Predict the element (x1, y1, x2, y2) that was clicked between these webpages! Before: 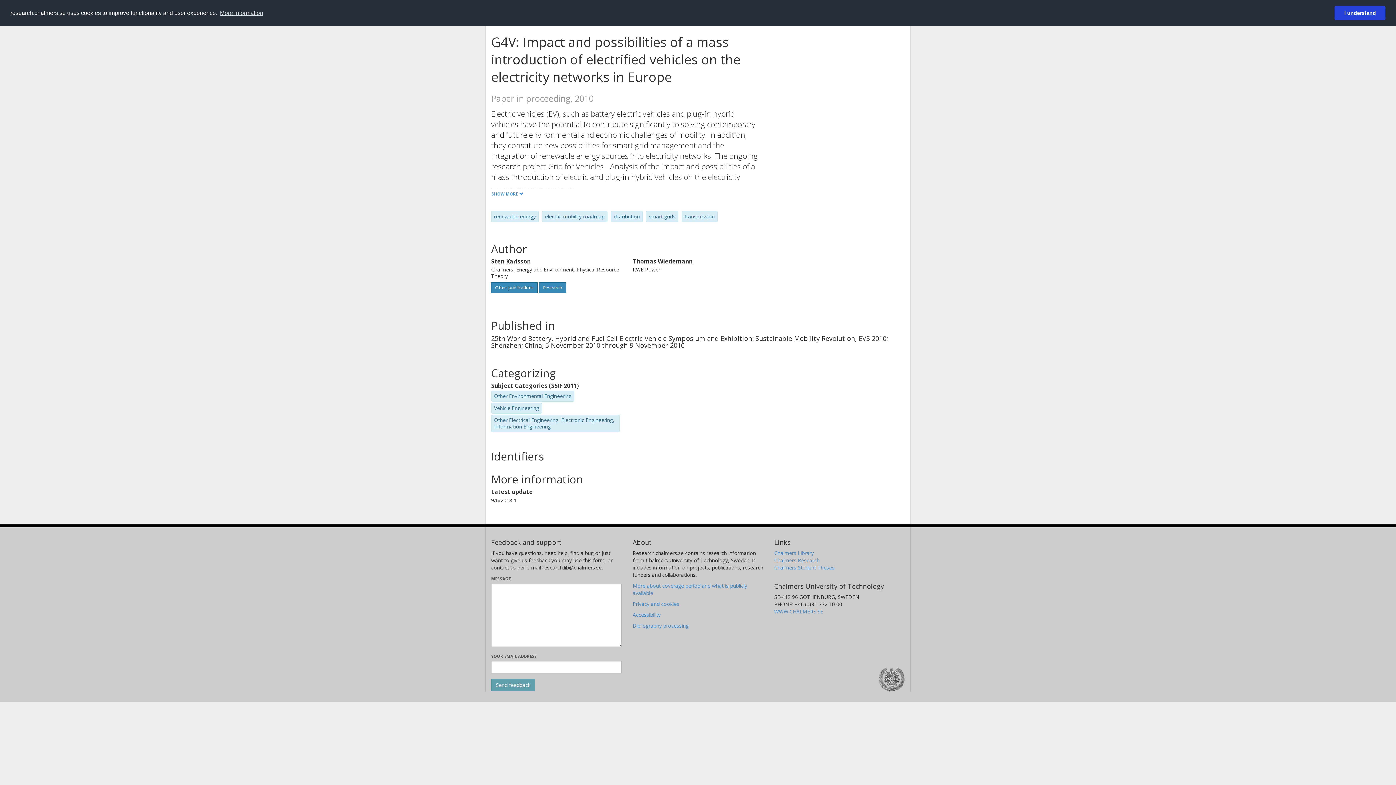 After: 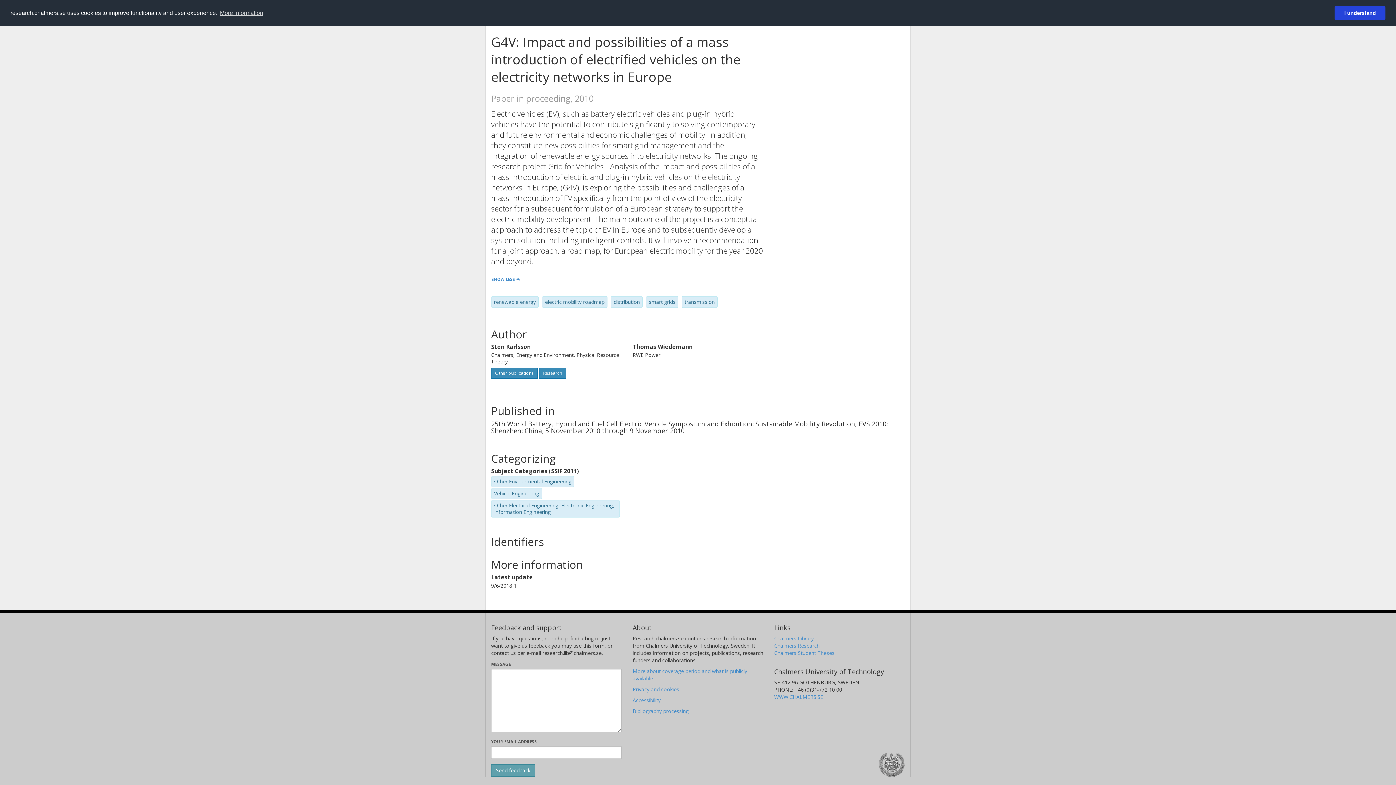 Action: label: SHOW MORE  bbox: (491, 188, 574, 202)